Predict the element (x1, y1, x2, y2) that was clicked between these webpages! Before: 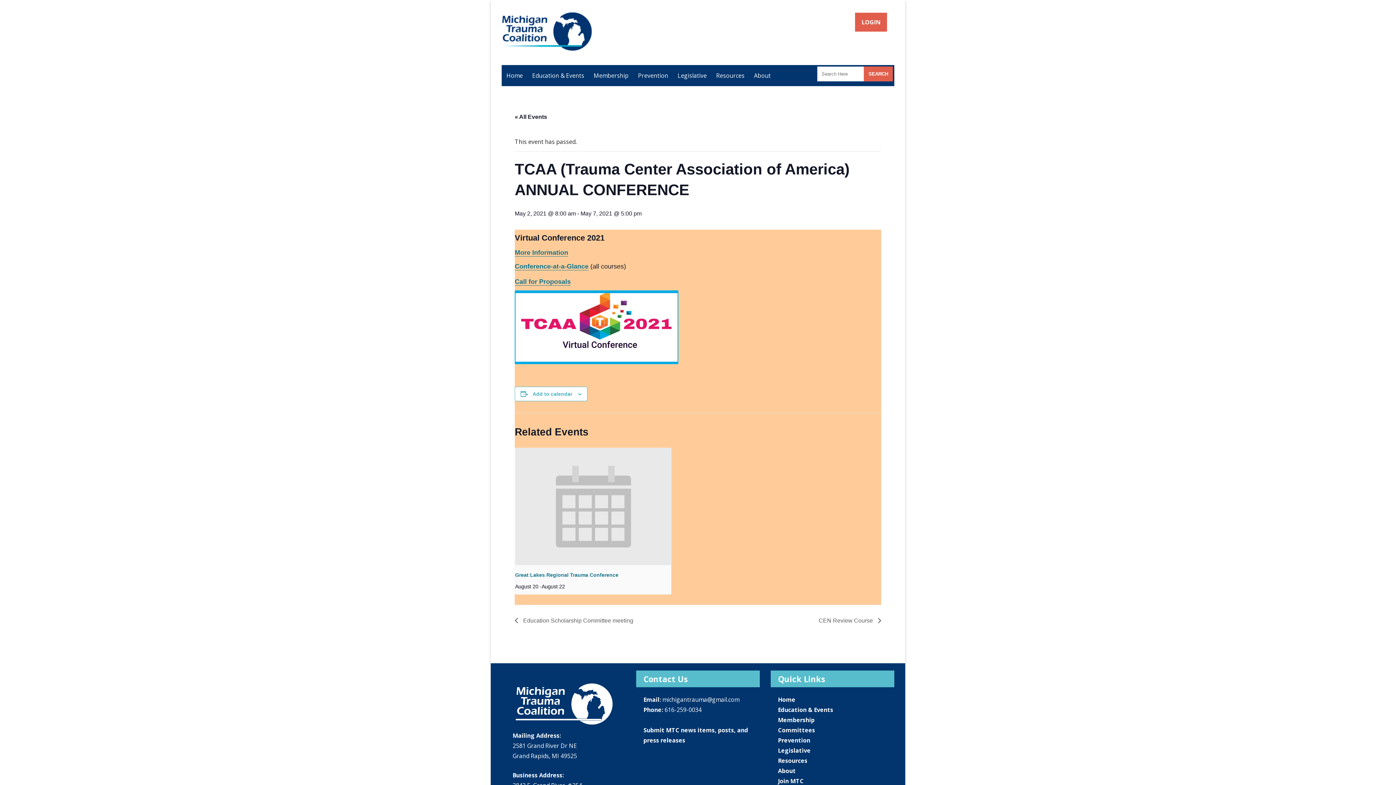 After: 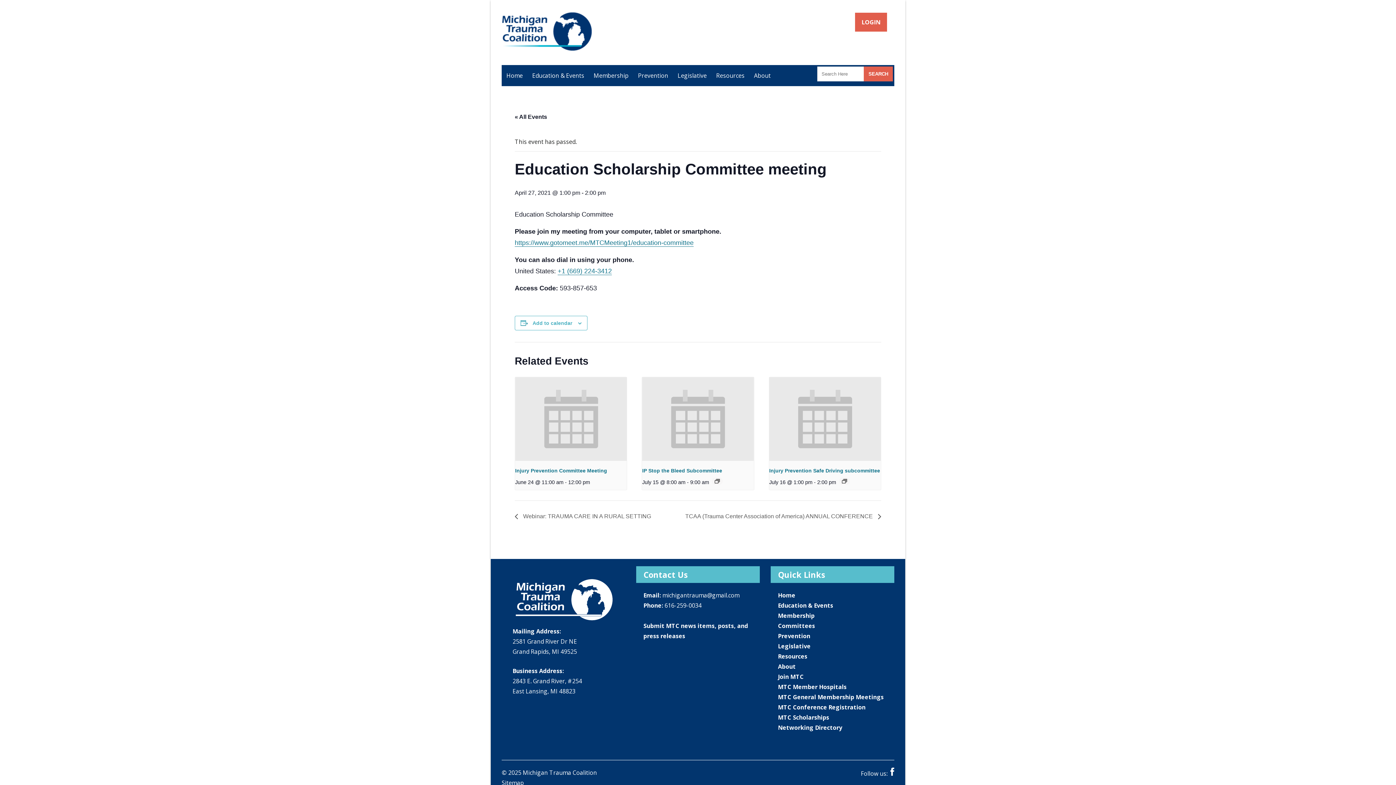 Action: label:  Education Scholarship Committee meeting bbox: (514, 617, 637, 623)